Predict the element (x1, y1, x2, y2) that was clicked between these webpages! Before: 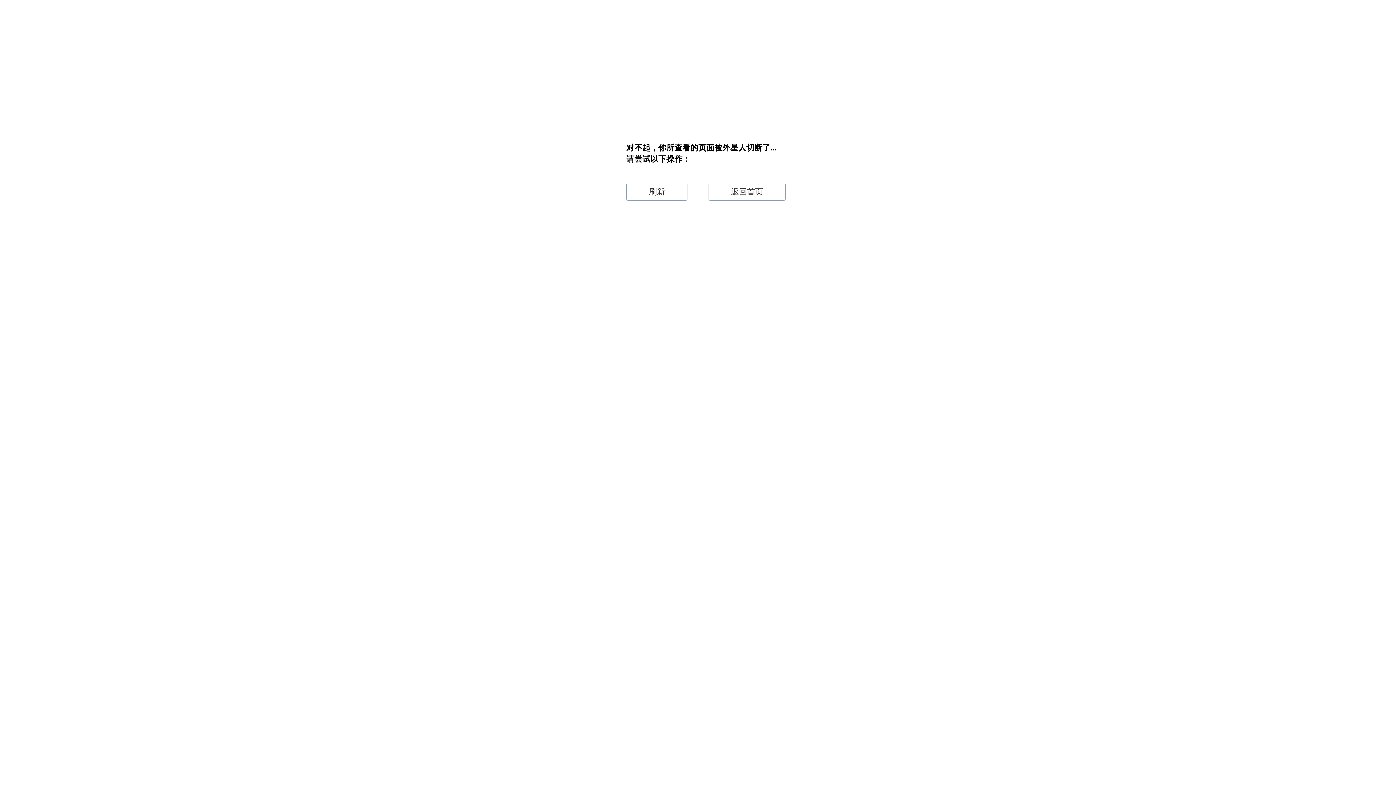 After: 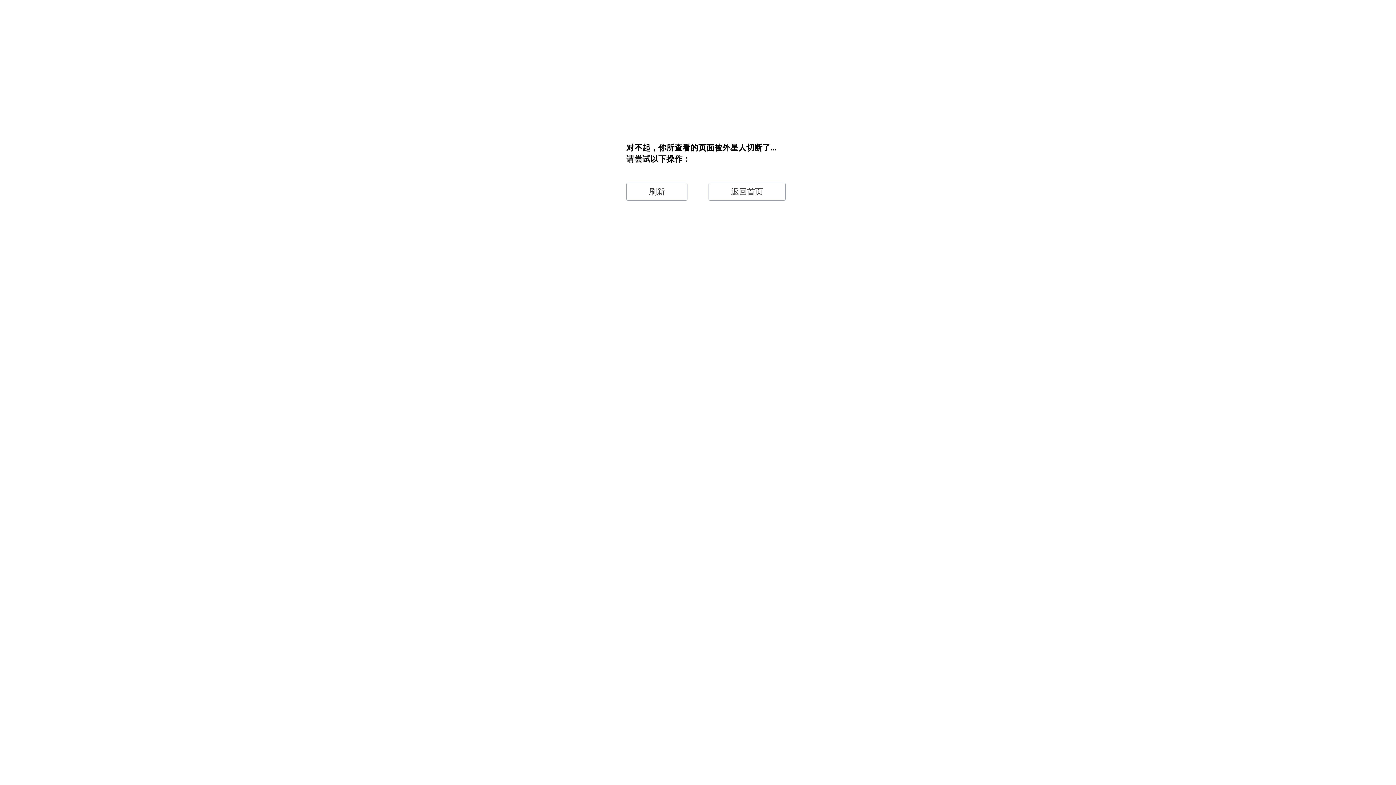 Action: label: 刷新 bbox: (626, 182, 687, 200)